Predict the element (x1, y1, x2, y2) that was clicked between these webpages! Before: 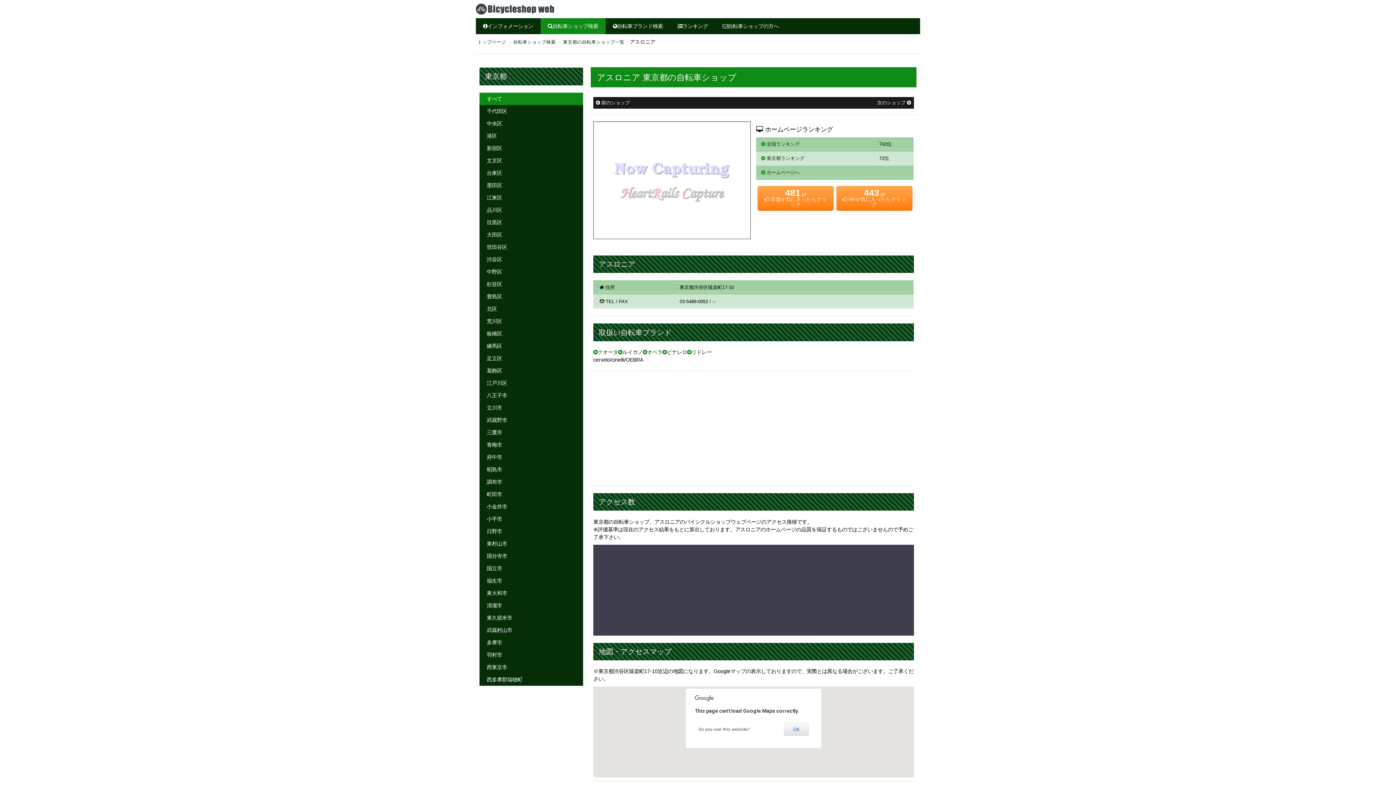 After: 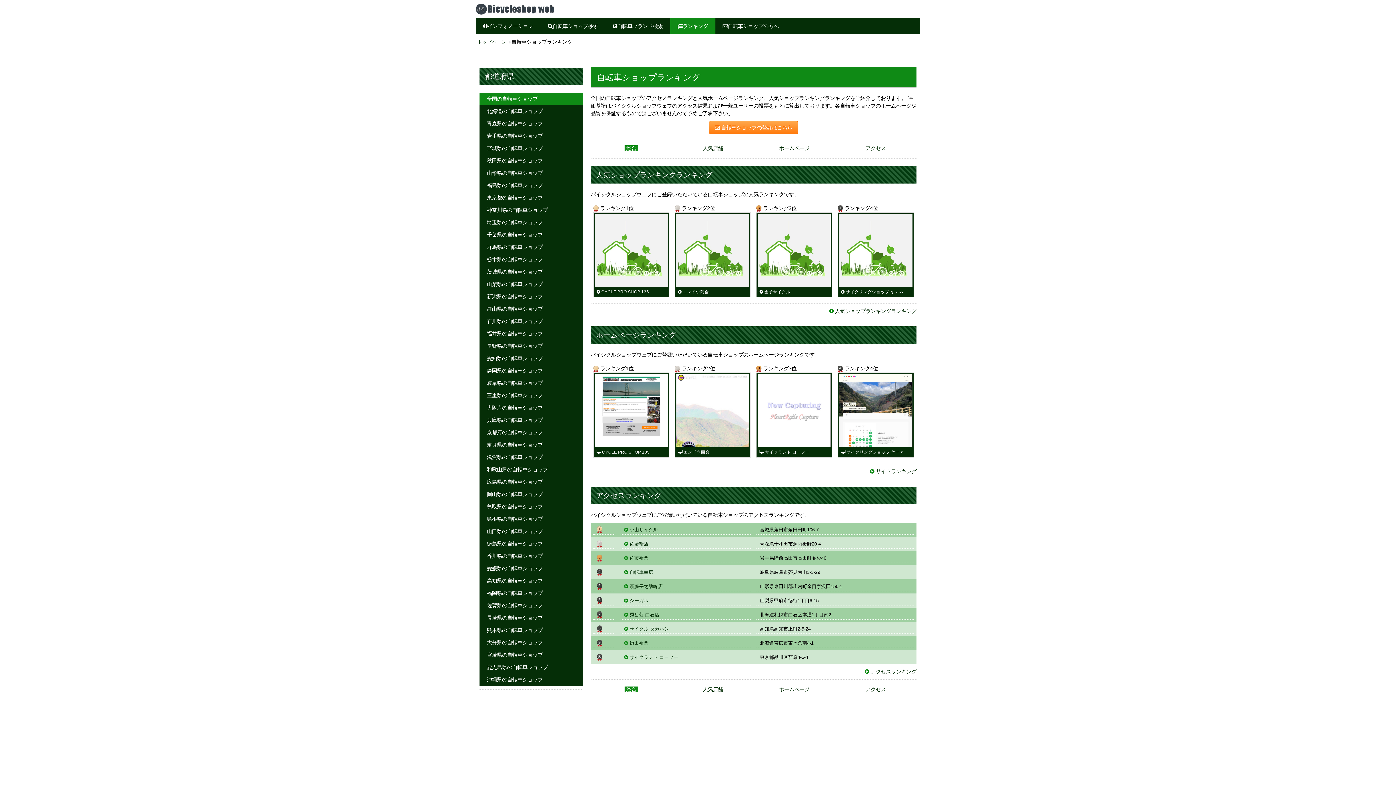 Action: label: ランキング bbox: (670, 18, 715, 34)